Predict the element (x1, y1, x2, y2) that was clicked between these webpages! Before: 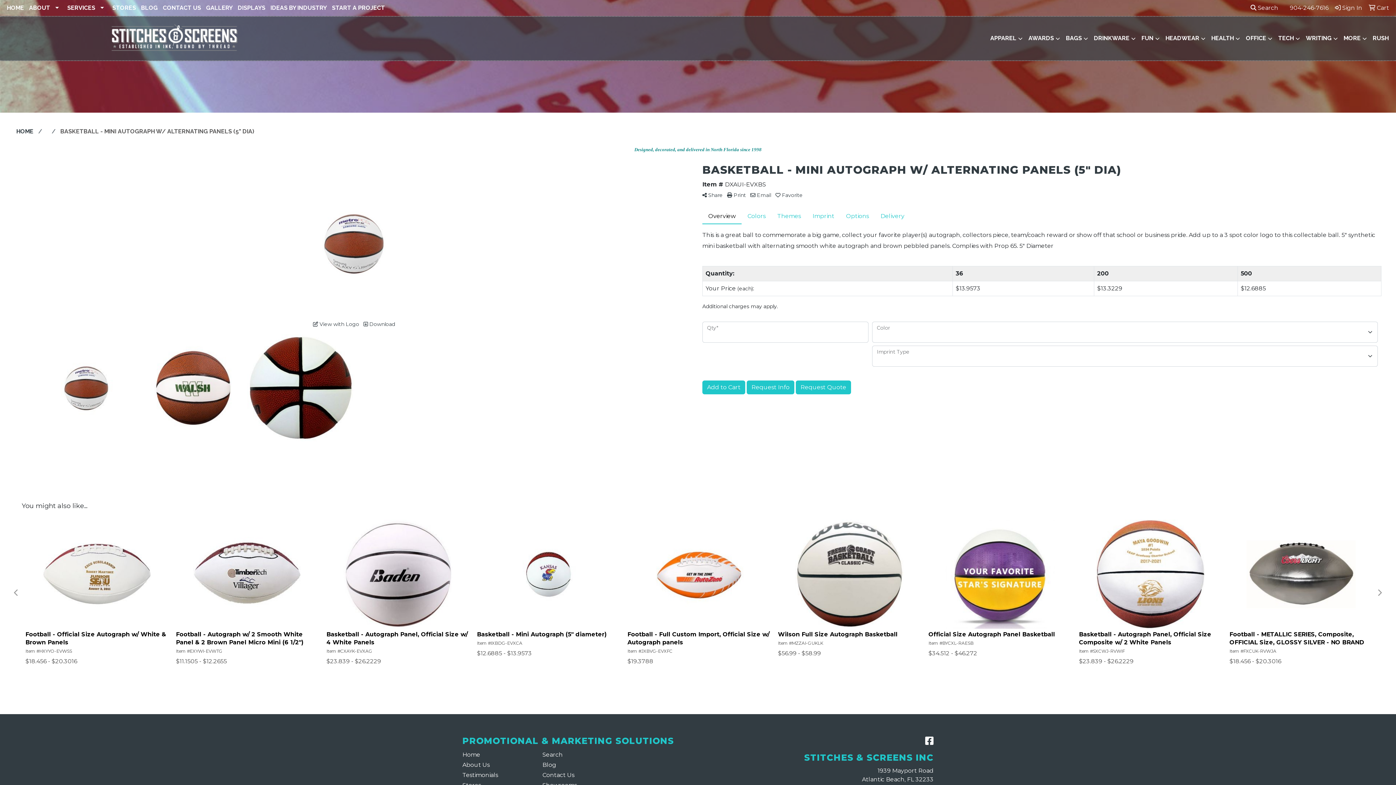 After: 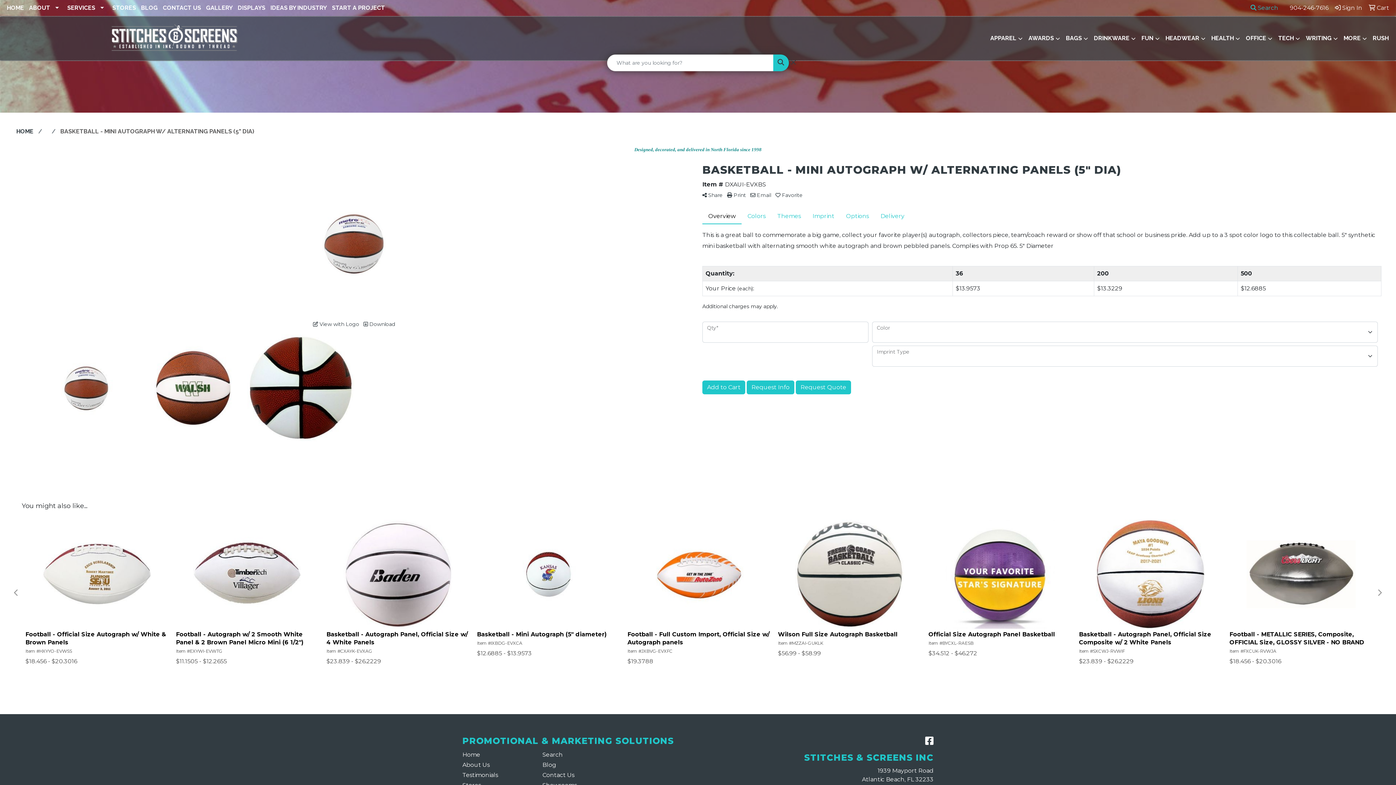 Action: label:  Search bbox: (1248, 0, 1281, 16)